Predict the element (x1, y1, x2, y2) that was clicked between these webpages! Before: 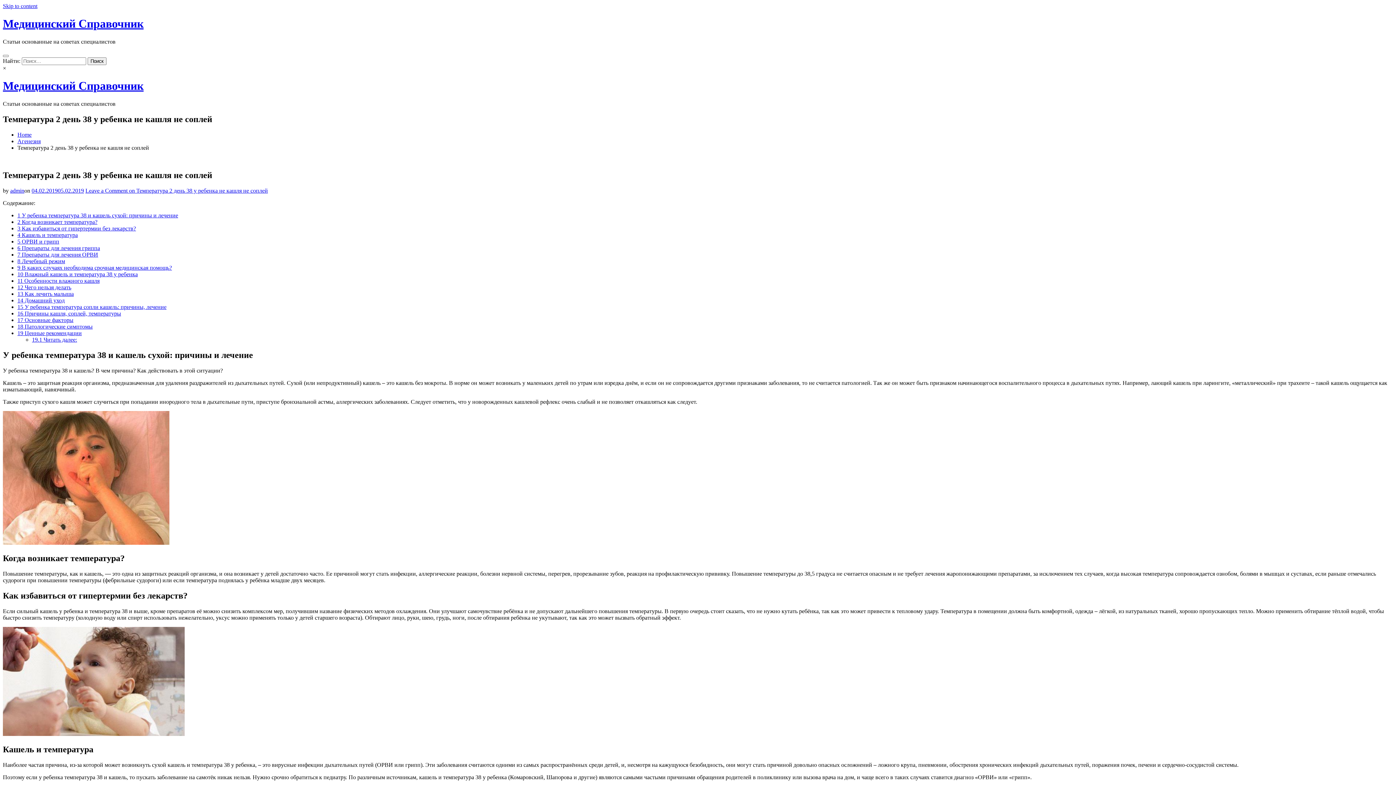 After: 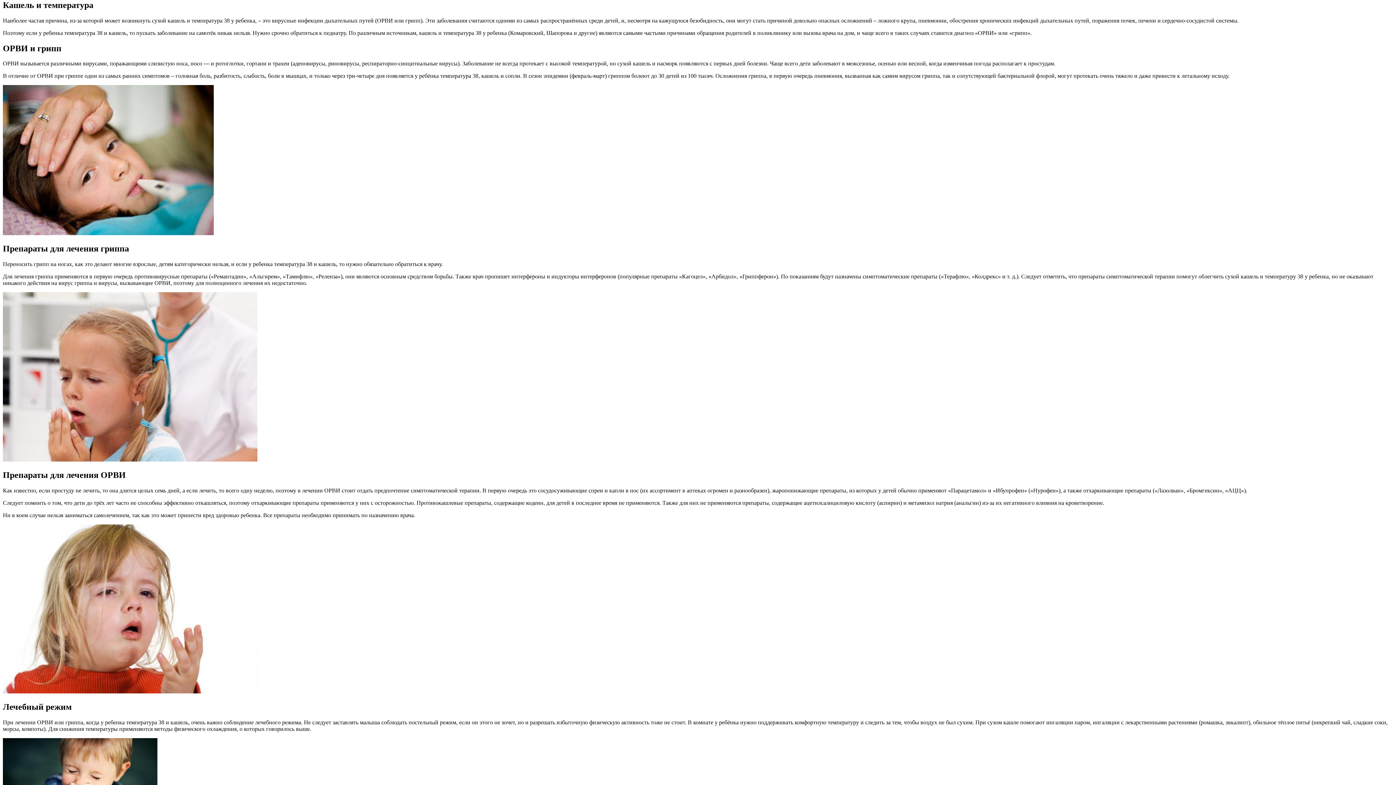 Action: bbox: (17, 232, 77, 238) label: 4 Кашель и температура